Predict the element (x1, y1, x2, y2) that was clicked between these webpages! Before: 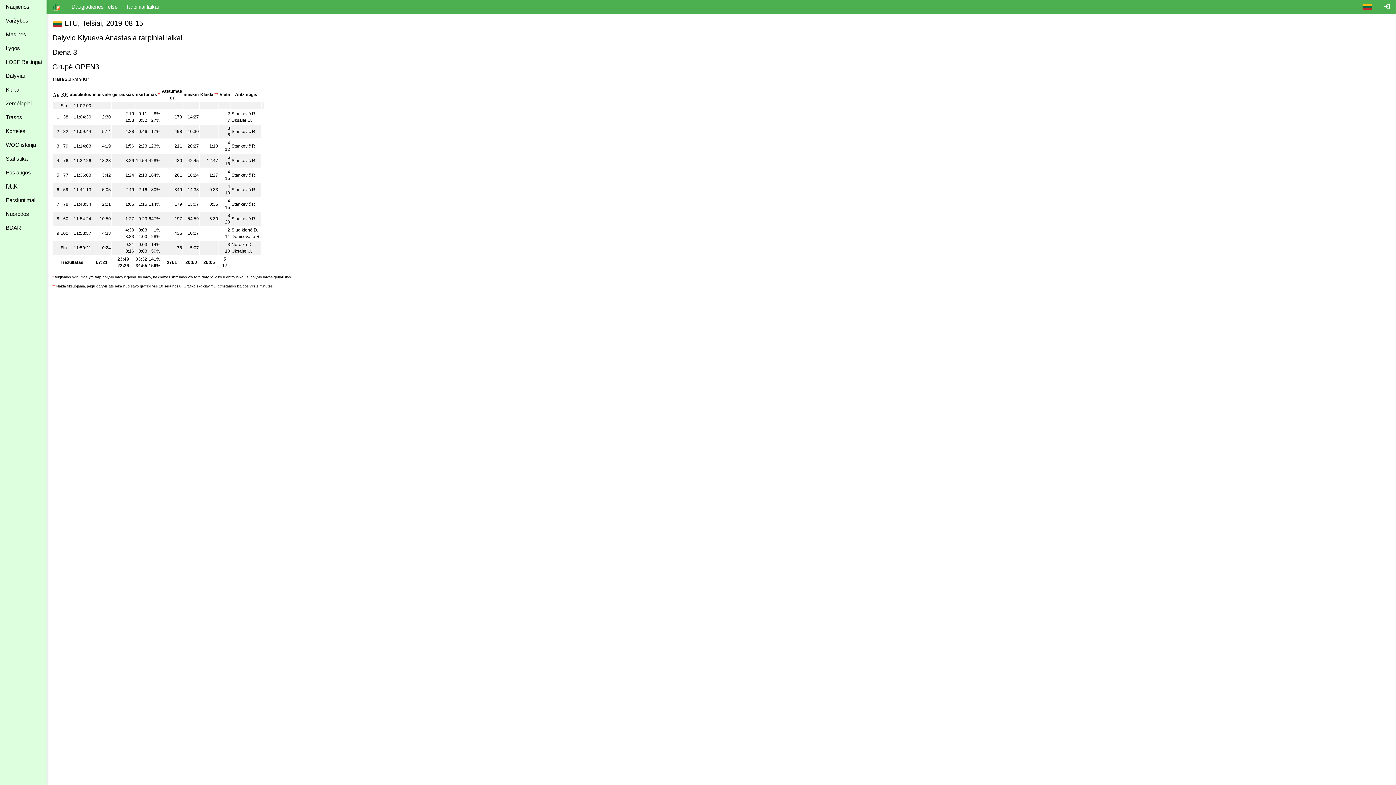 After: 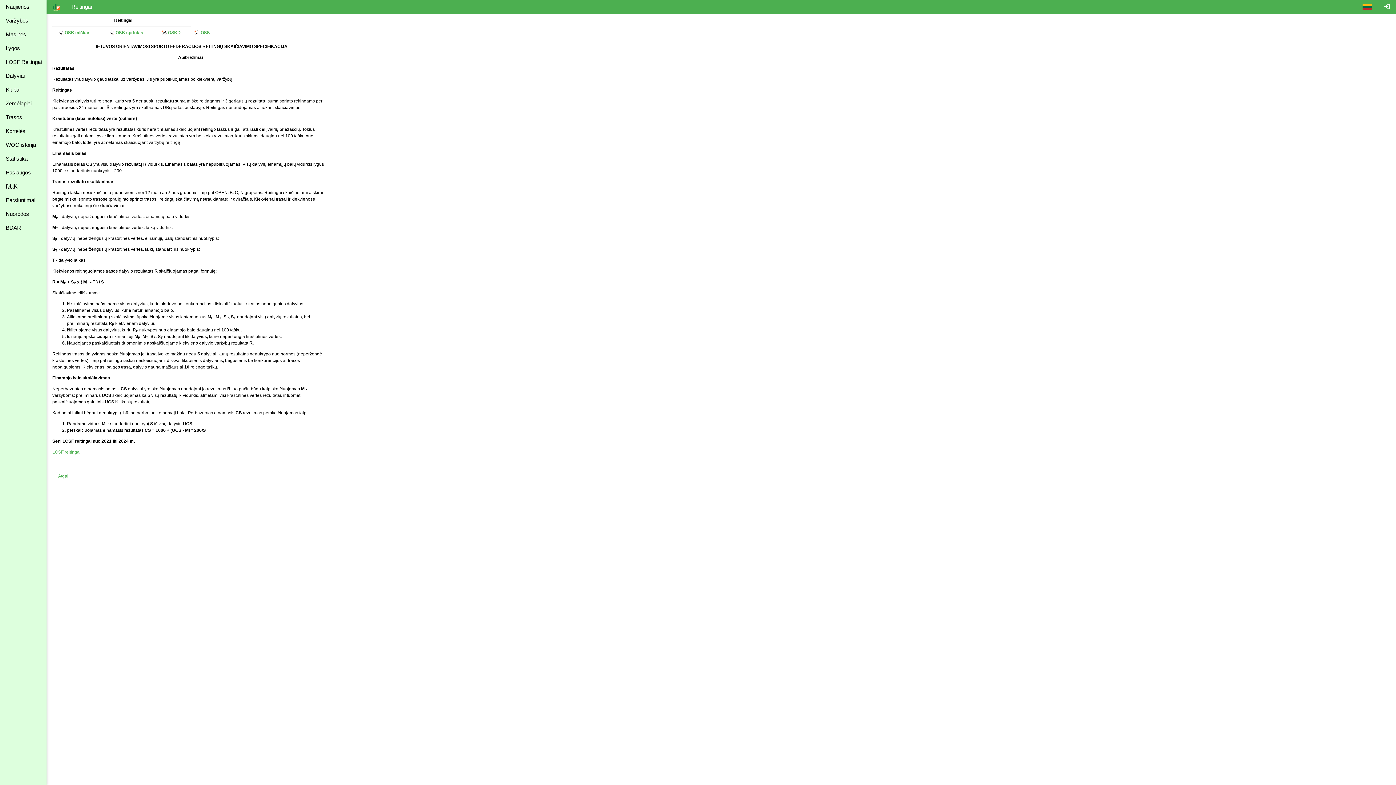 Action: bbox: (0, 55, 46, 69) label: LOSF Reitingai